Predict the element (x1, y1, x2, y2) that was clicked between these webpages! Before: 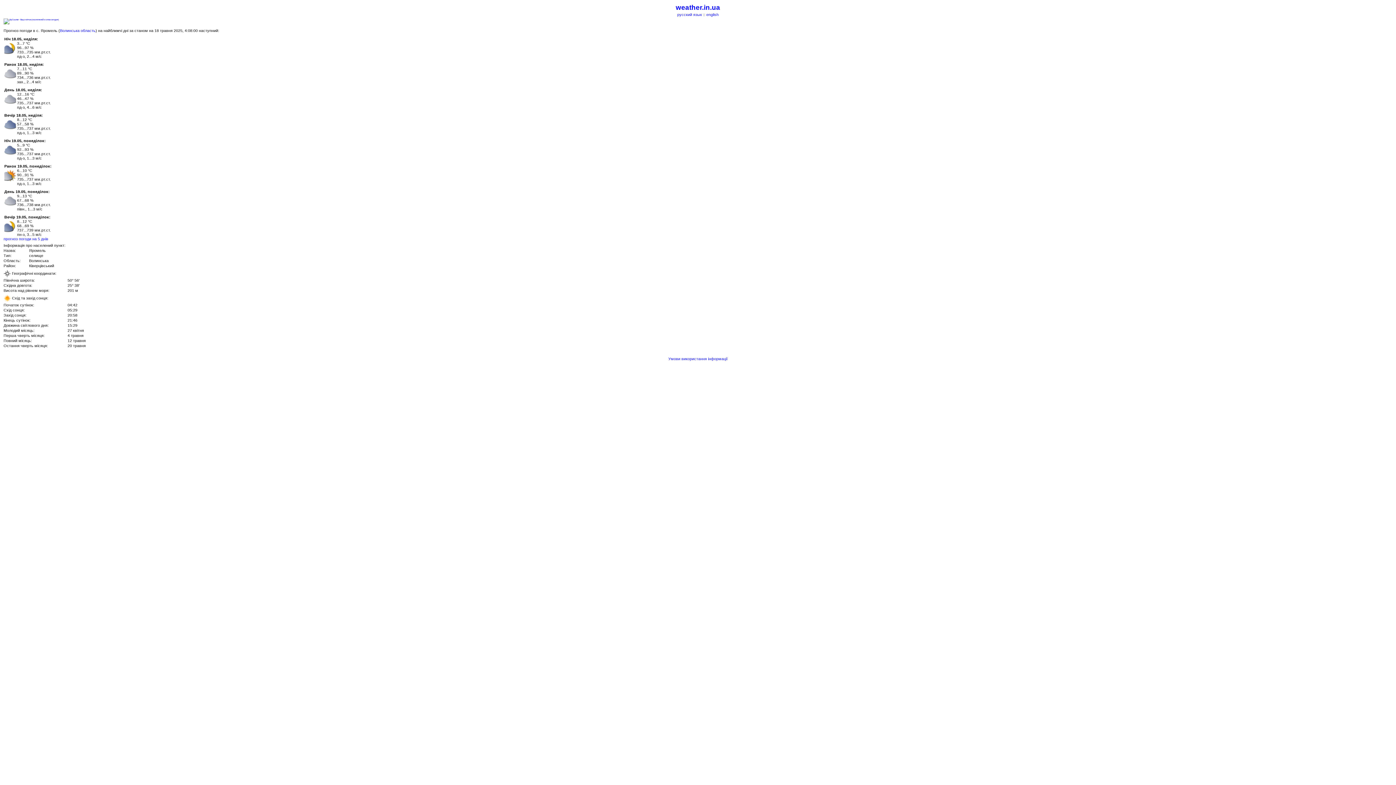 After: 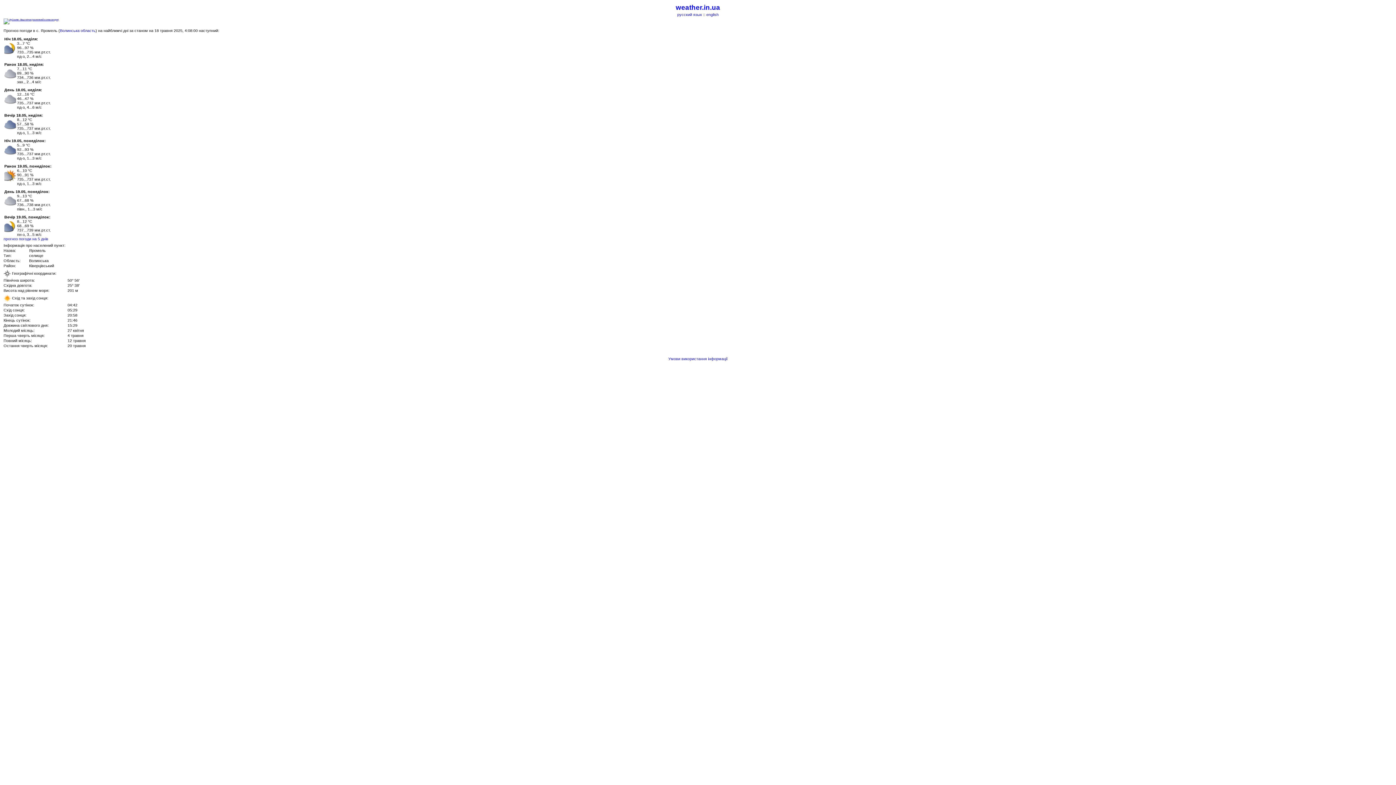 Action: bbox: (3, 18, 58, 20)